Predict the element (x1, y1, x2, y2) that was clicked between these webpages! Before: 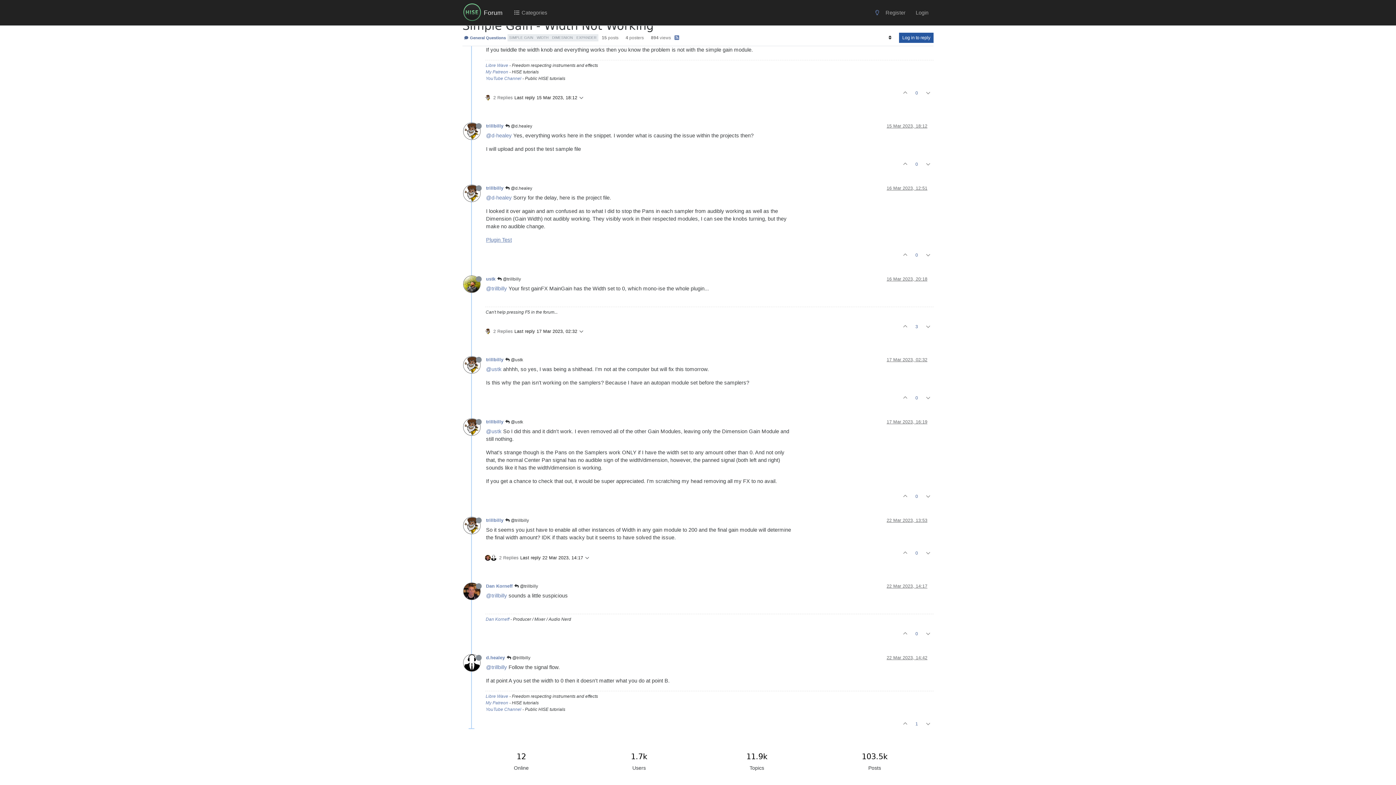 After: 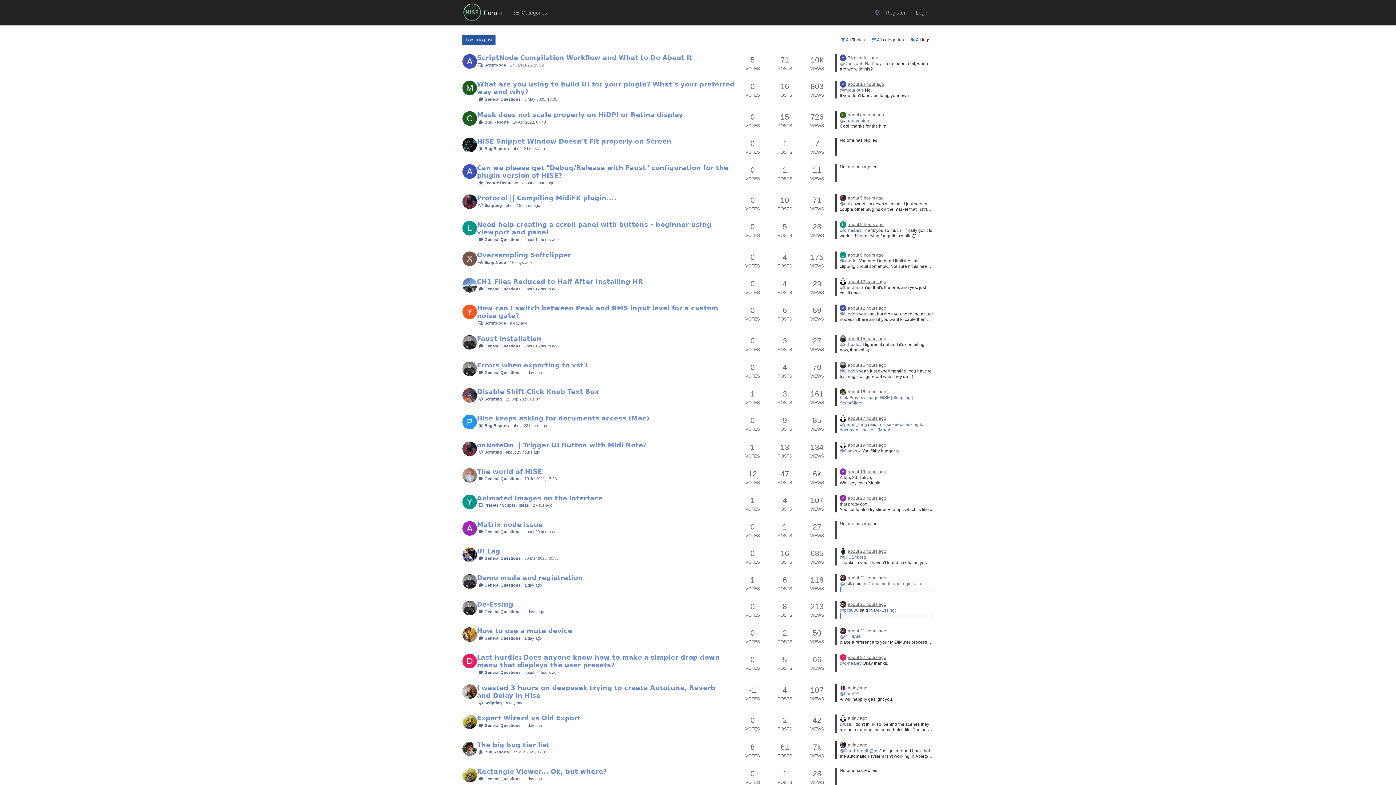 Action: bbox: (483, 6, 502, 19) label: Forum